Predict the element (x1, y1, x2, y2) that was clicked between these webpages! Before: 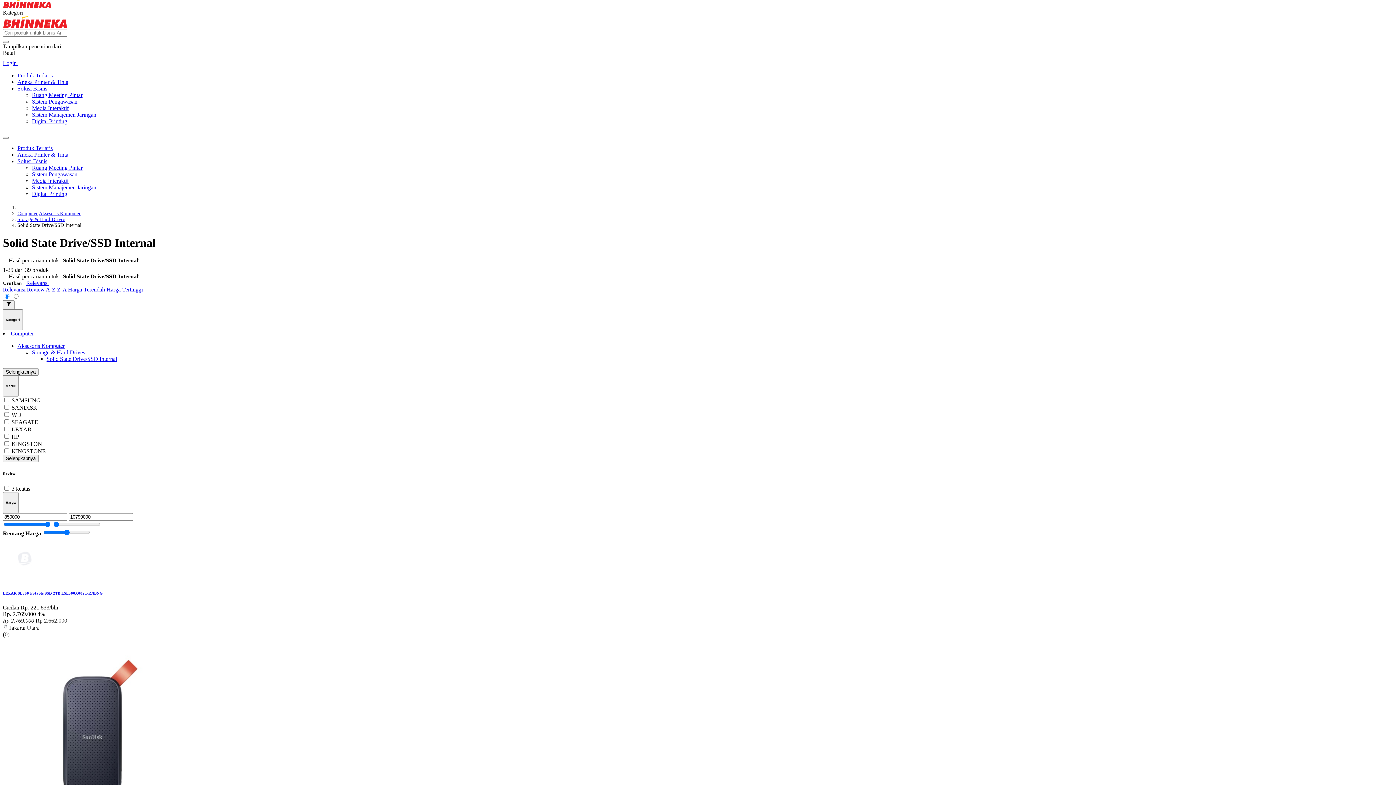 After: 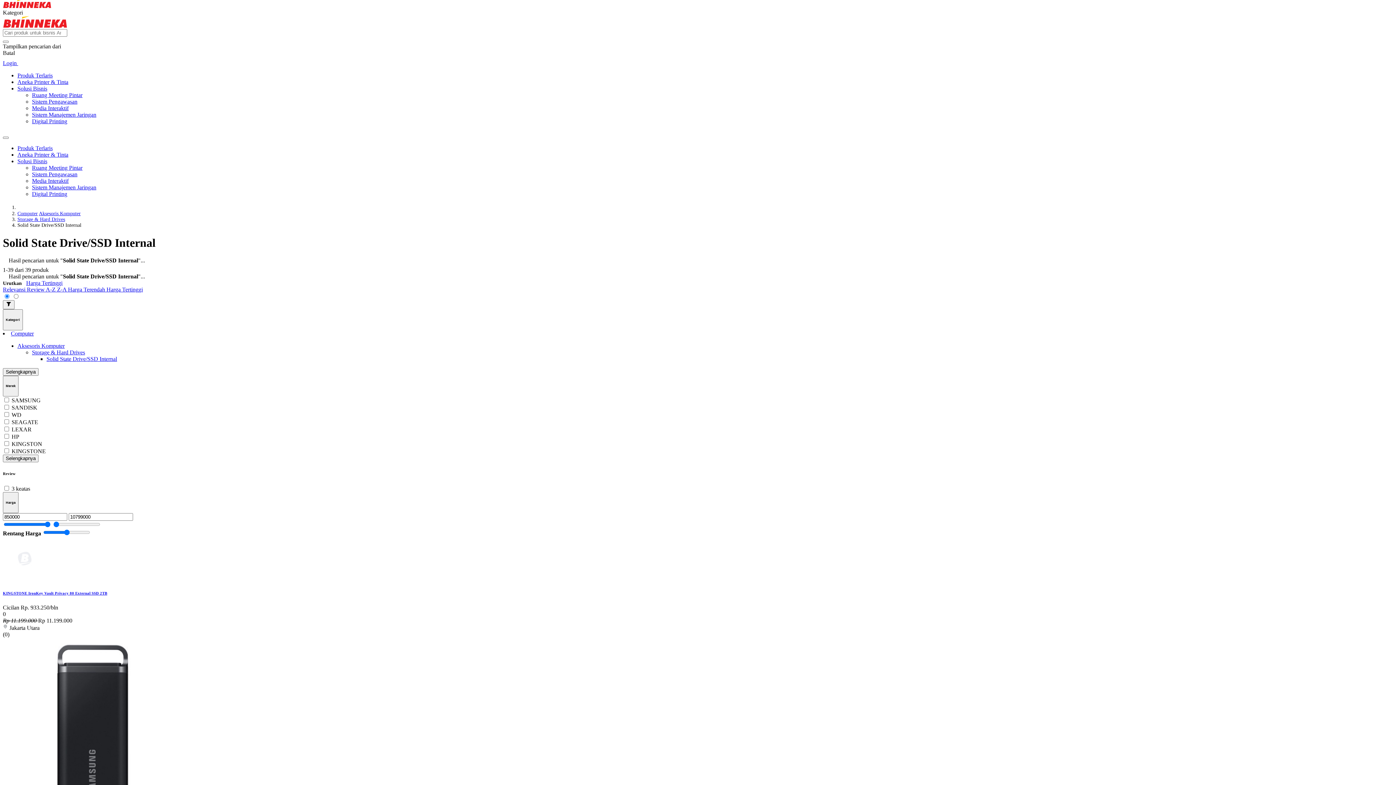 Action: bbox: (106, 286, 142, 292) label: Harga Tertinggi